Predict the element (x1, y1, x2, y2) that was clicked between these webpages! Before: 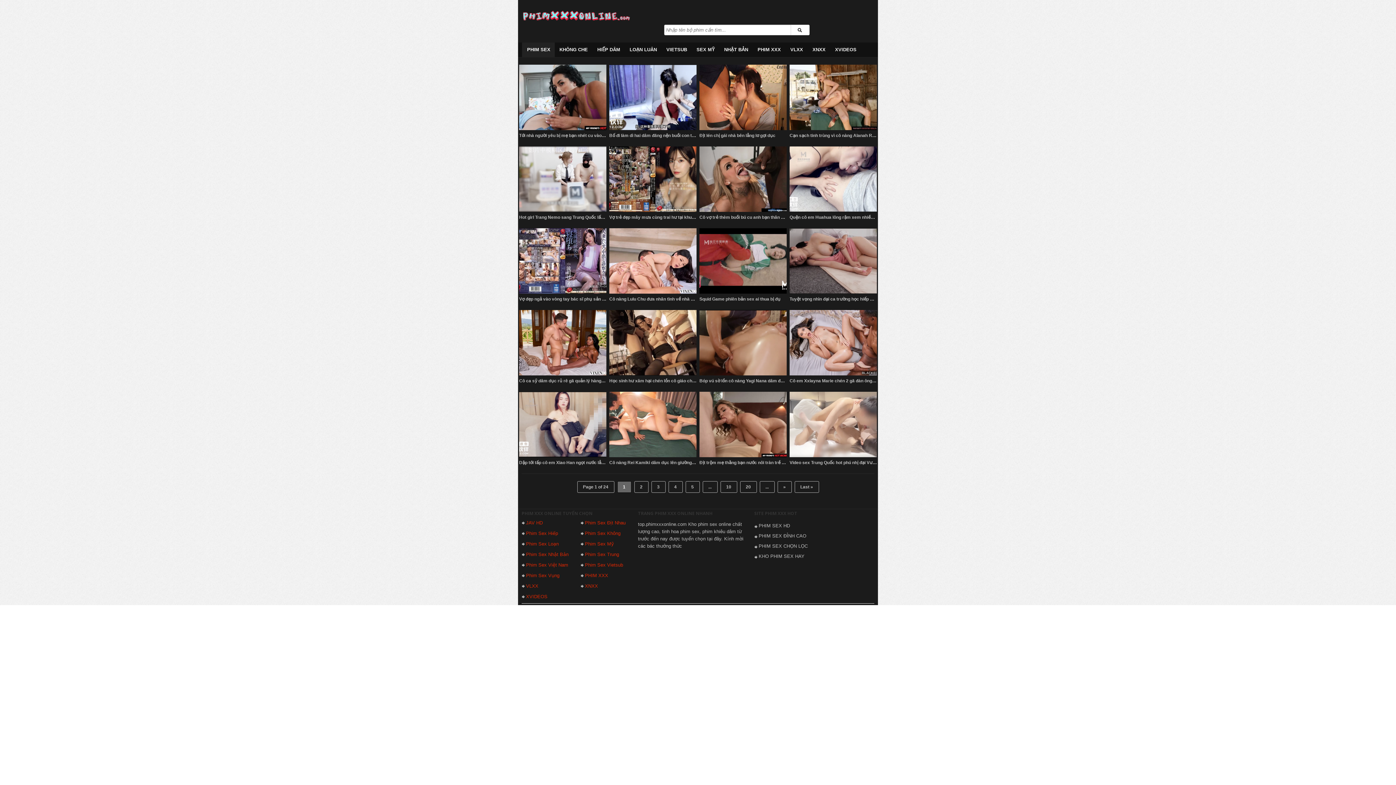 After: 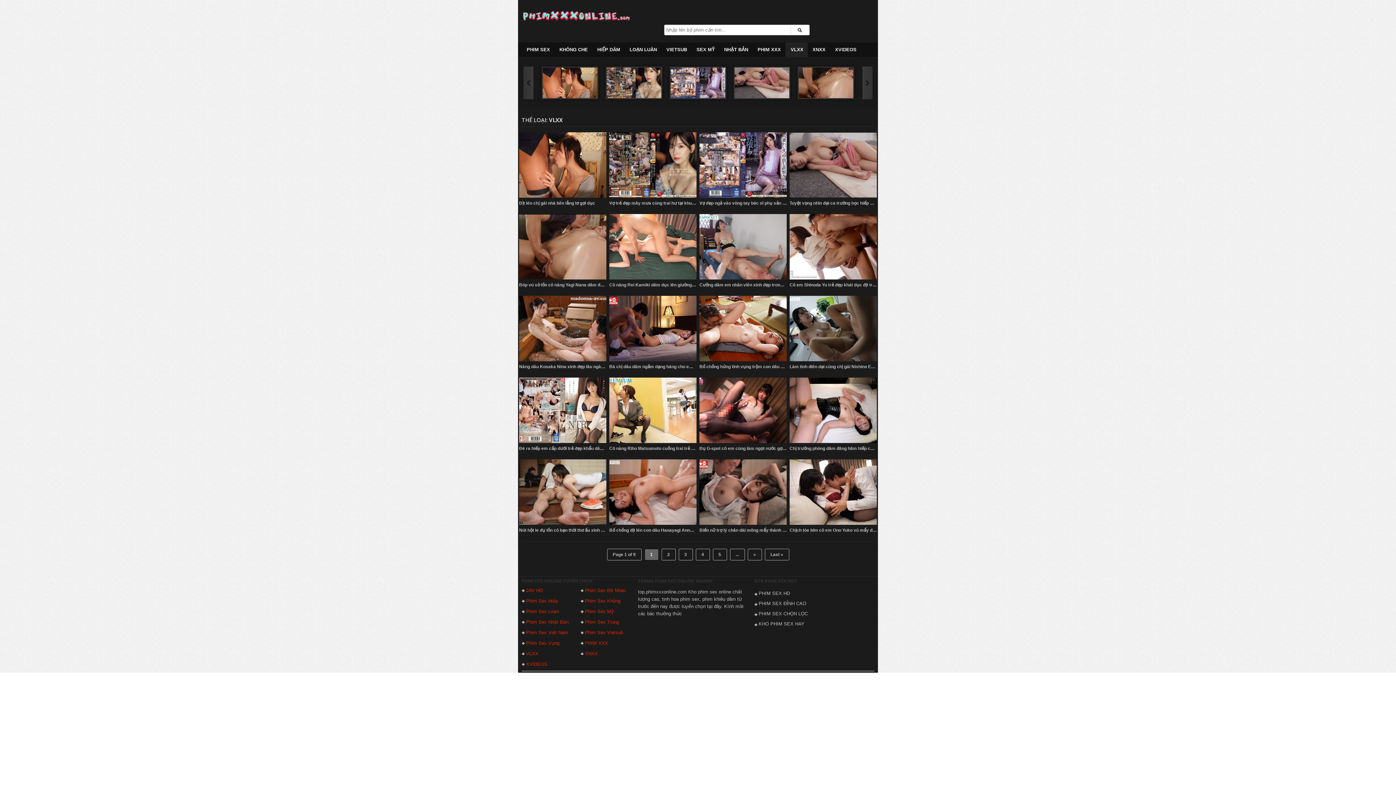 Action: bbox: (785, 42, 807, 57) label: VLXX